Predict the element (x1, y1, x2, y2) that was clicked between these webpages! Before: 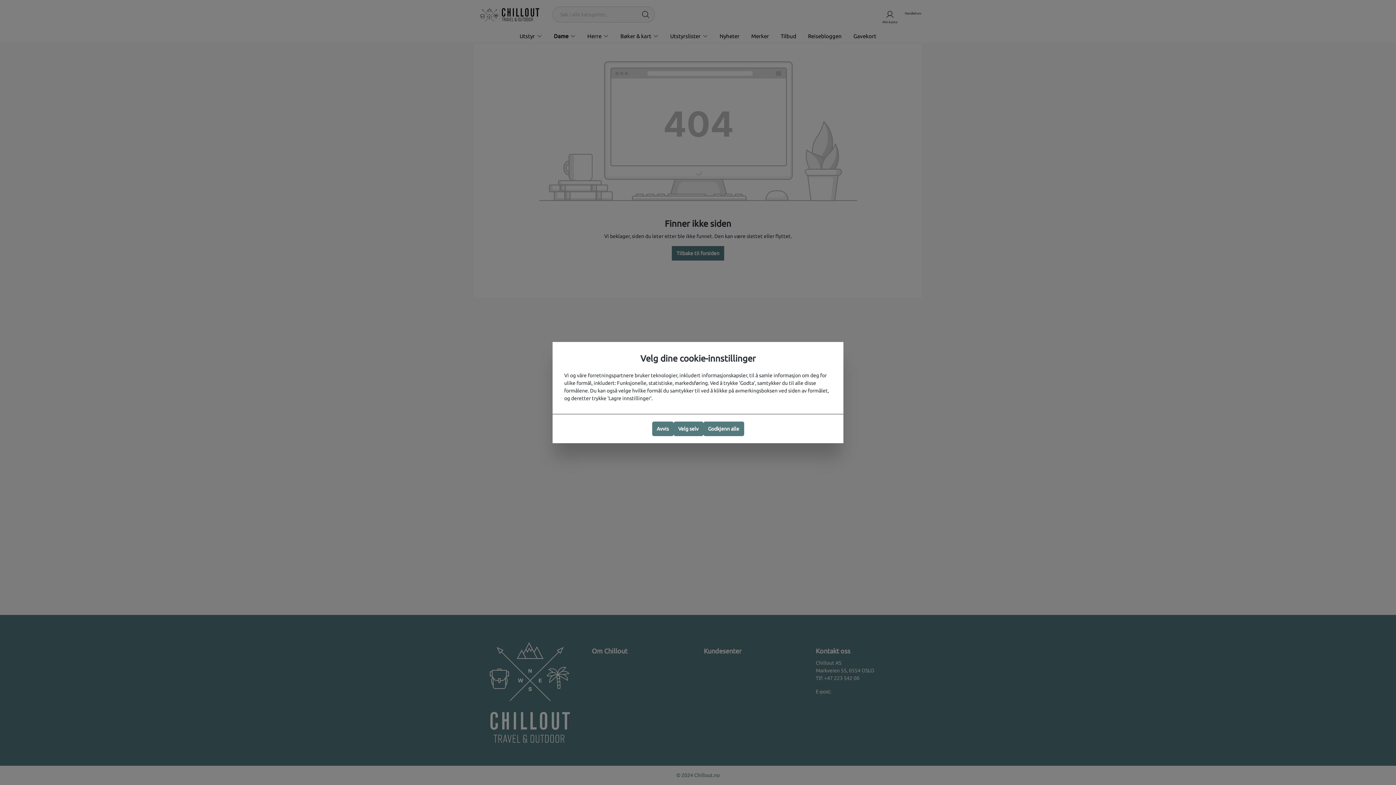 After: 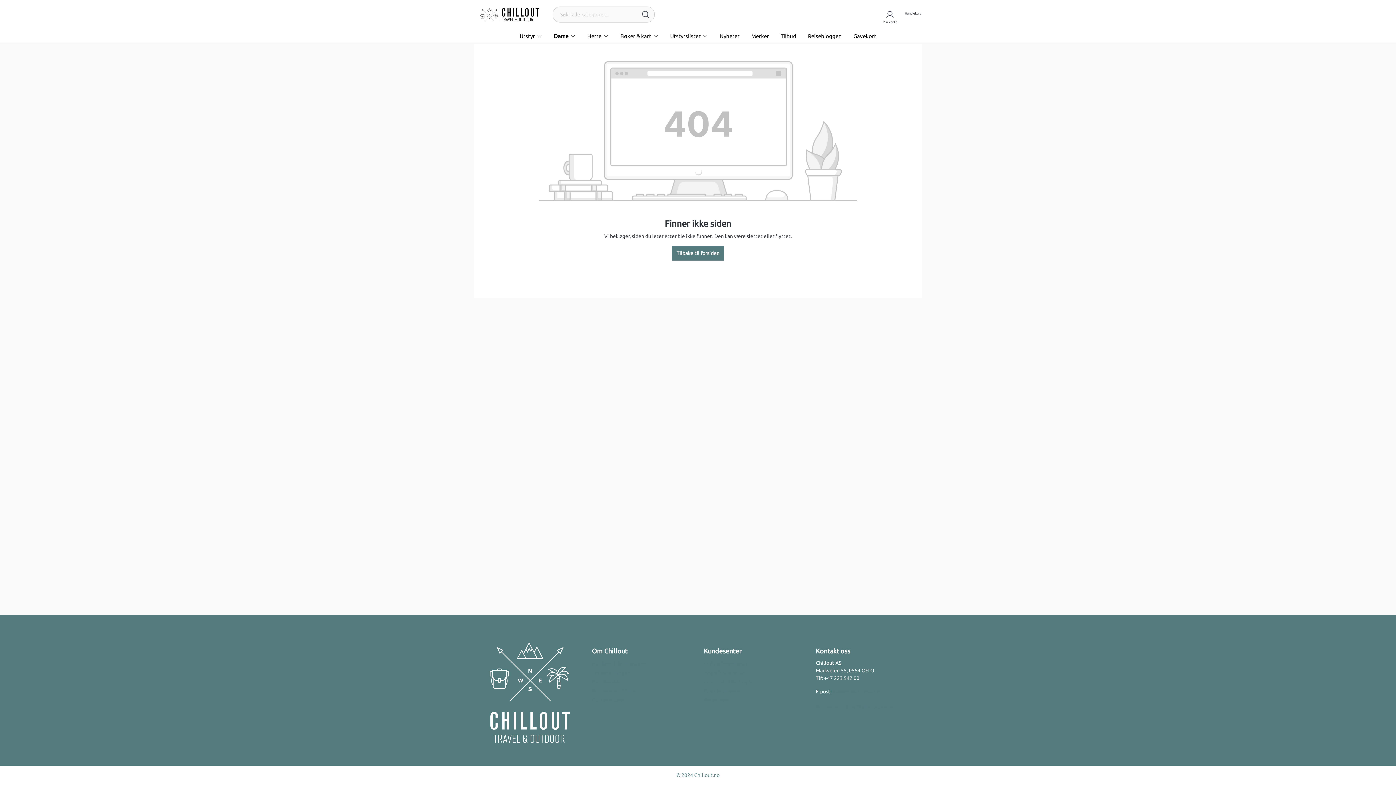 Action: bbox: (703, 421, 744, 436) label: Godkjenn alle